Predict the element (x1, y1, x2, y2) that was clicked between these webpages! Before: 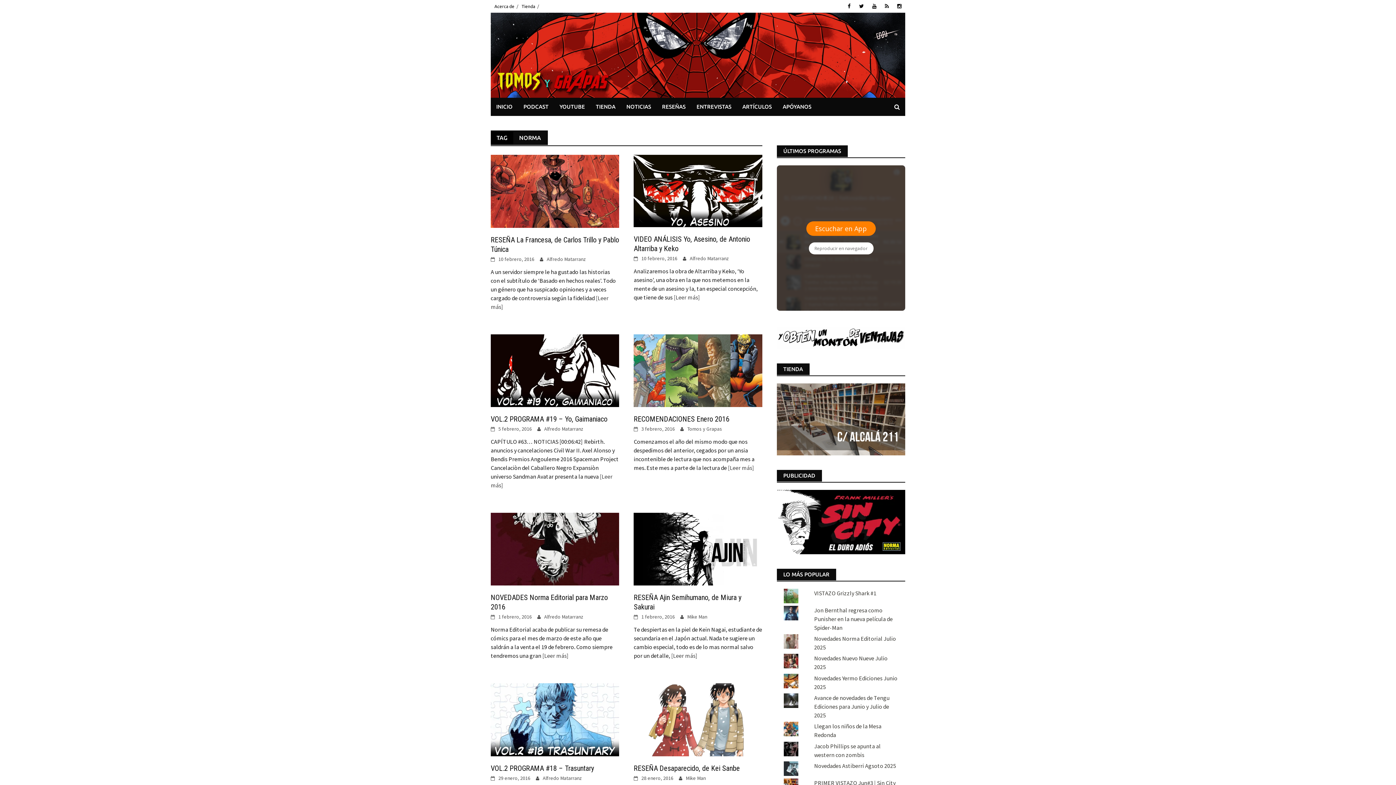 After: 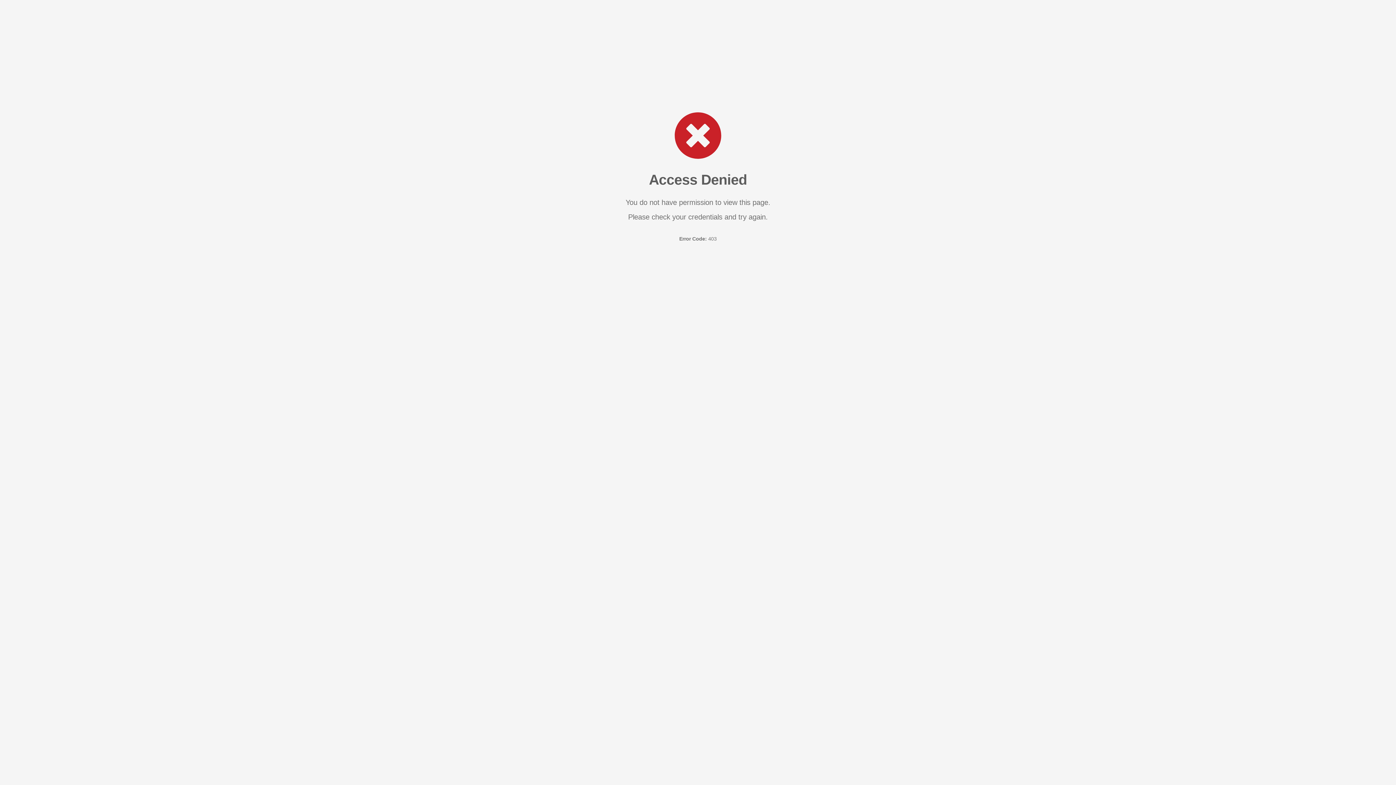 Action: bbox: (776, 415, 905, 422)